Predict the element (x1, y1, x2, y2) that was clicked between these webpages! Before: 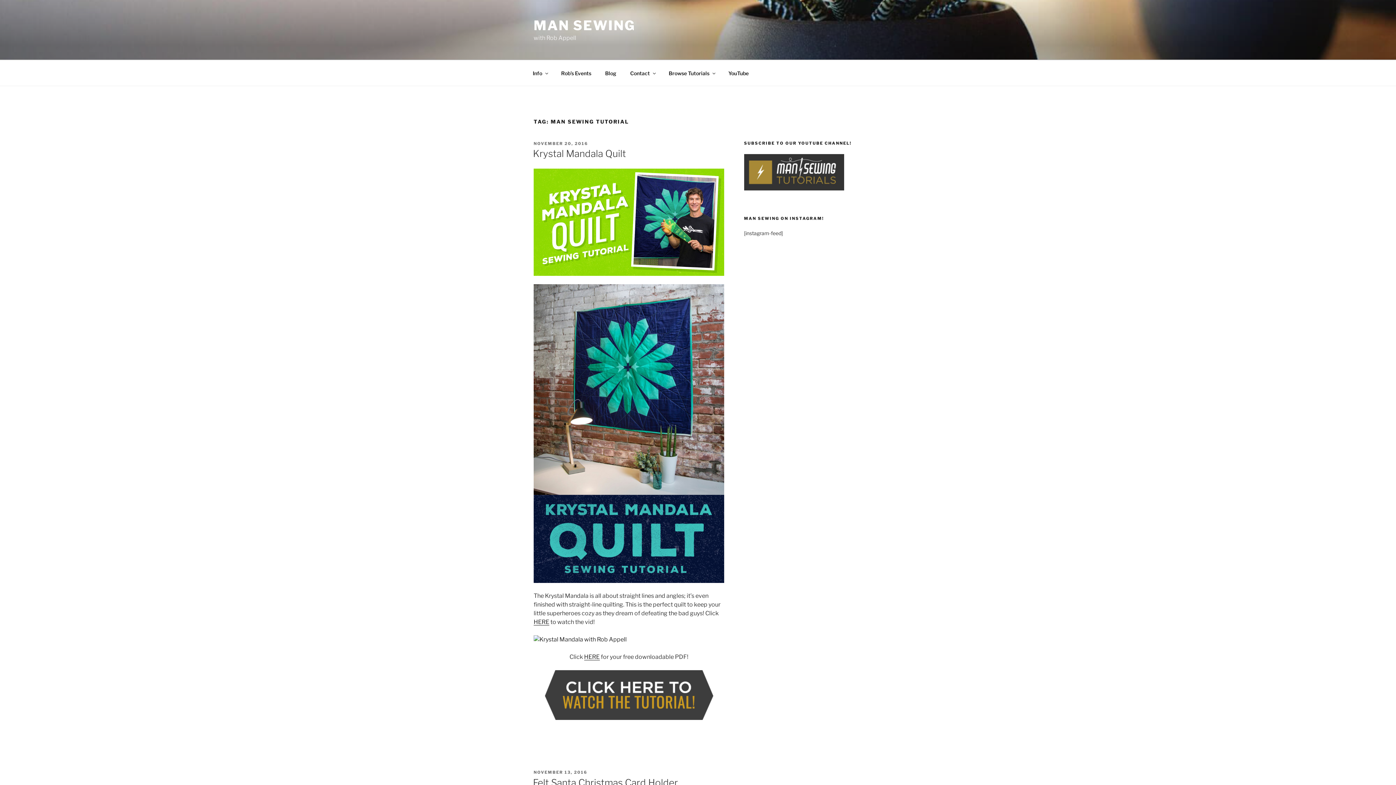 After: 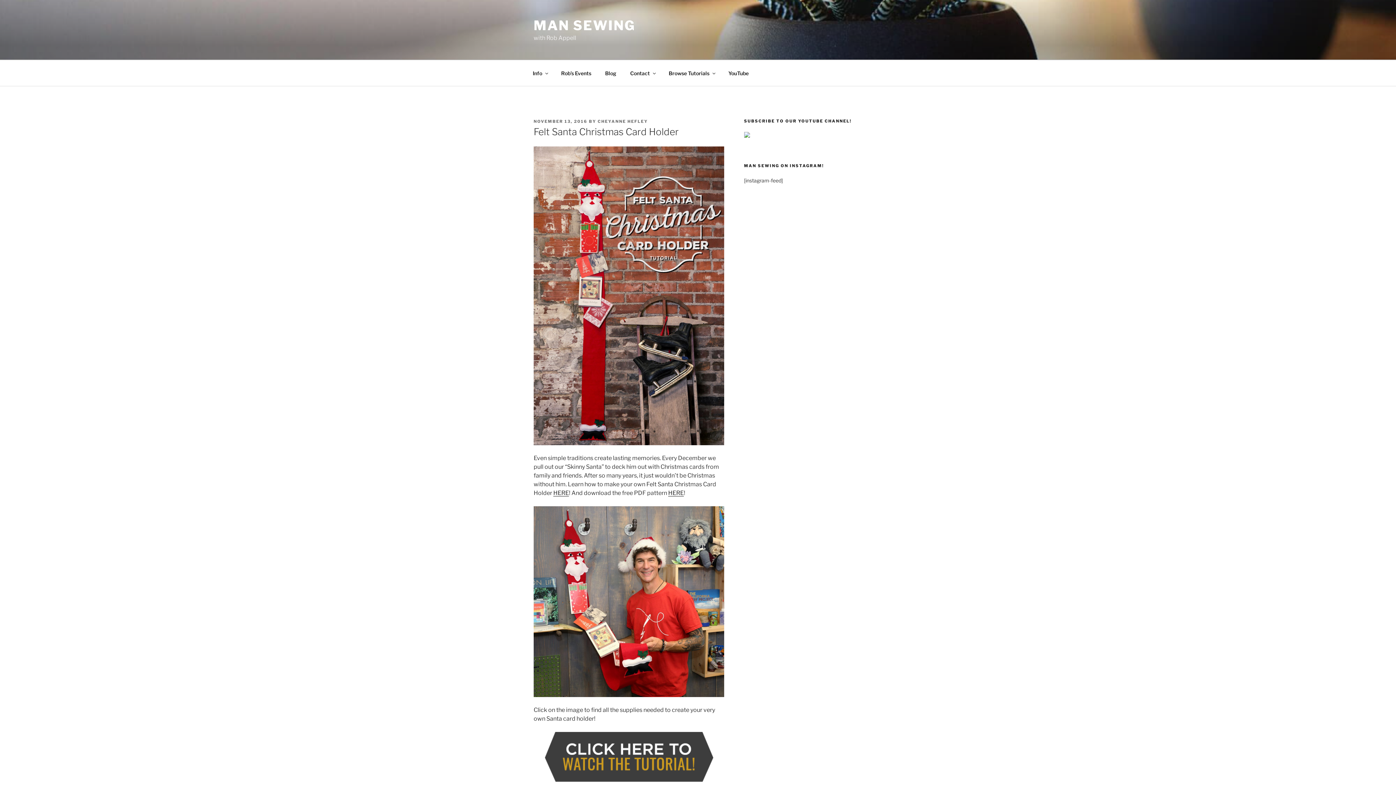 Action: bbox: (533, 777, 678, 788) label: Felt Santa Christmas Card Holder